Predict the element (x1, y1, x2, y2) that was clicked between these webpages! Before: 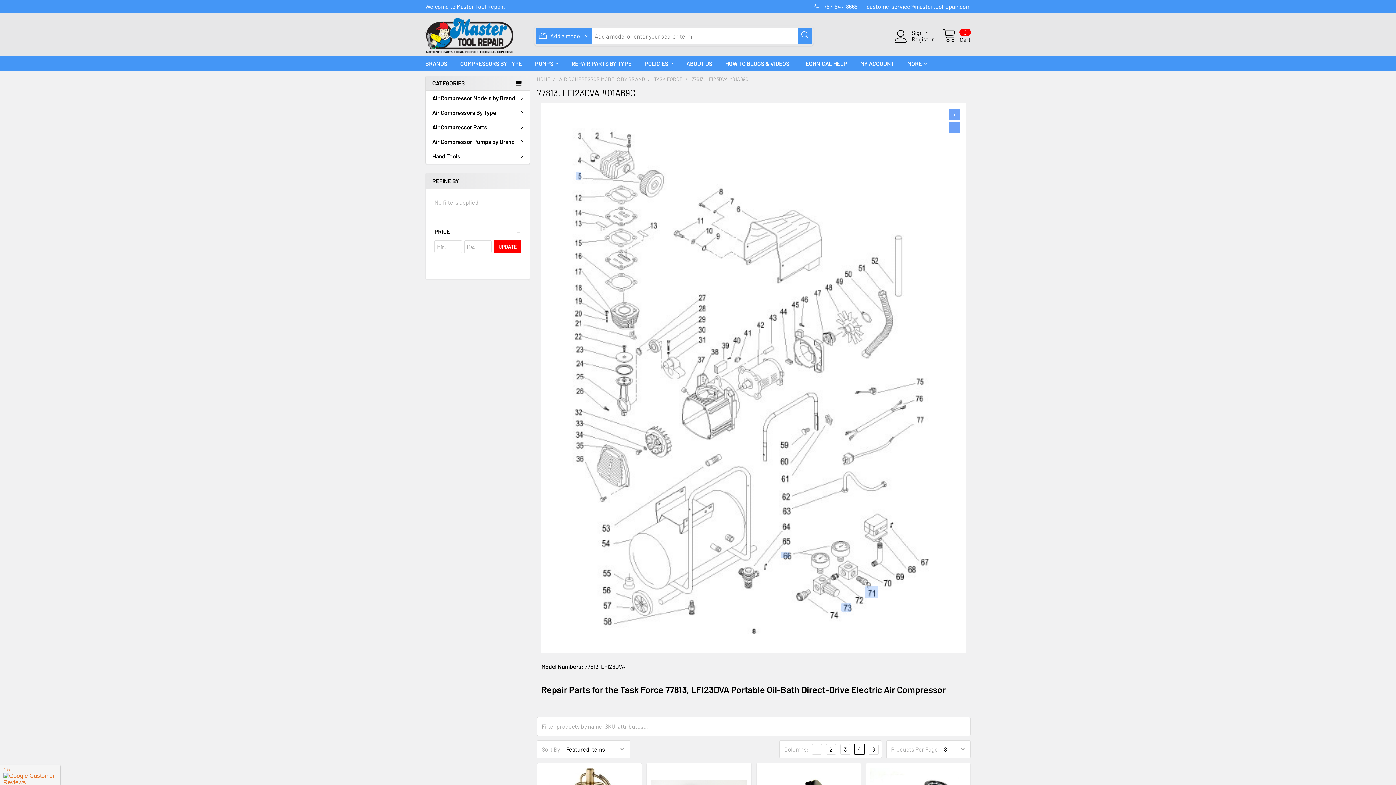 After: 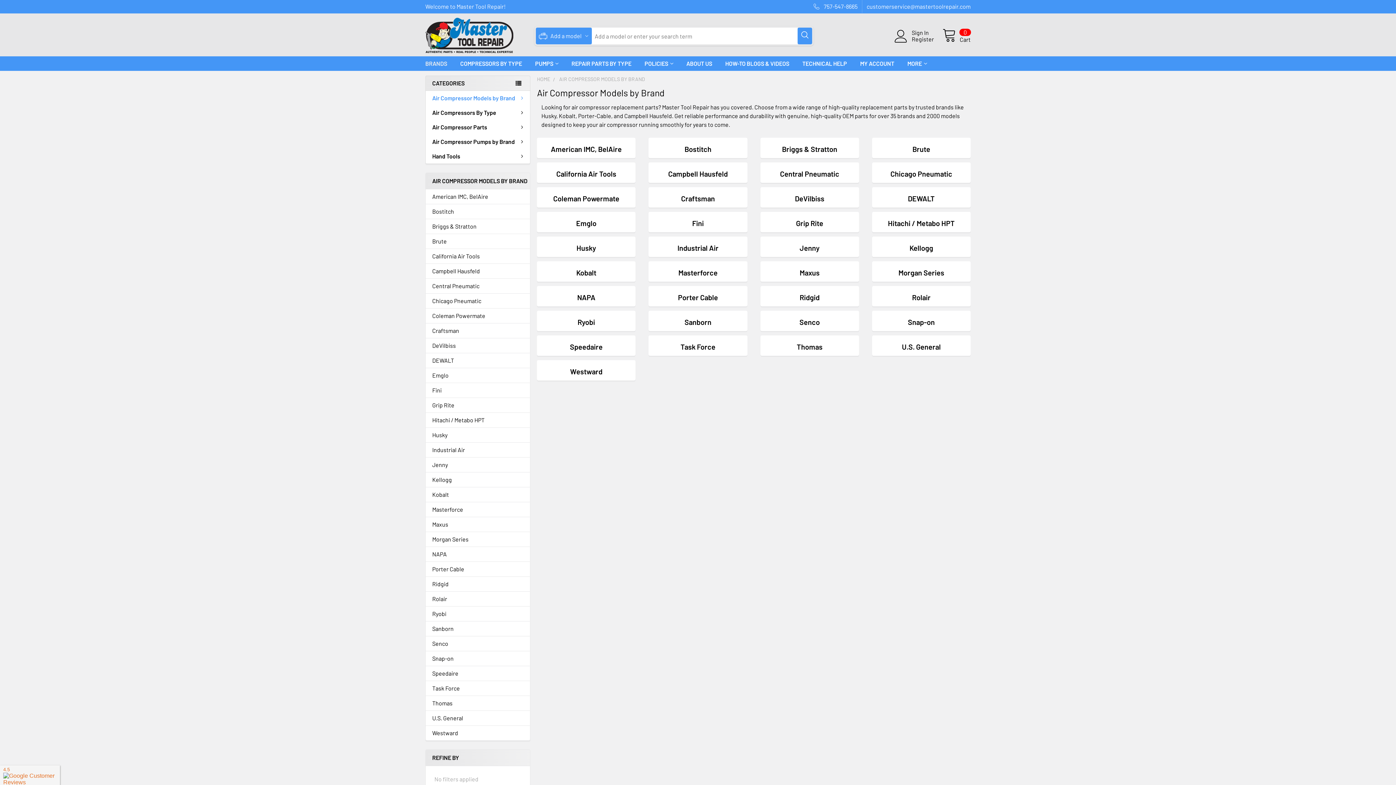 Action: bbox: (418, 56, 453, 70) label: BRANDS